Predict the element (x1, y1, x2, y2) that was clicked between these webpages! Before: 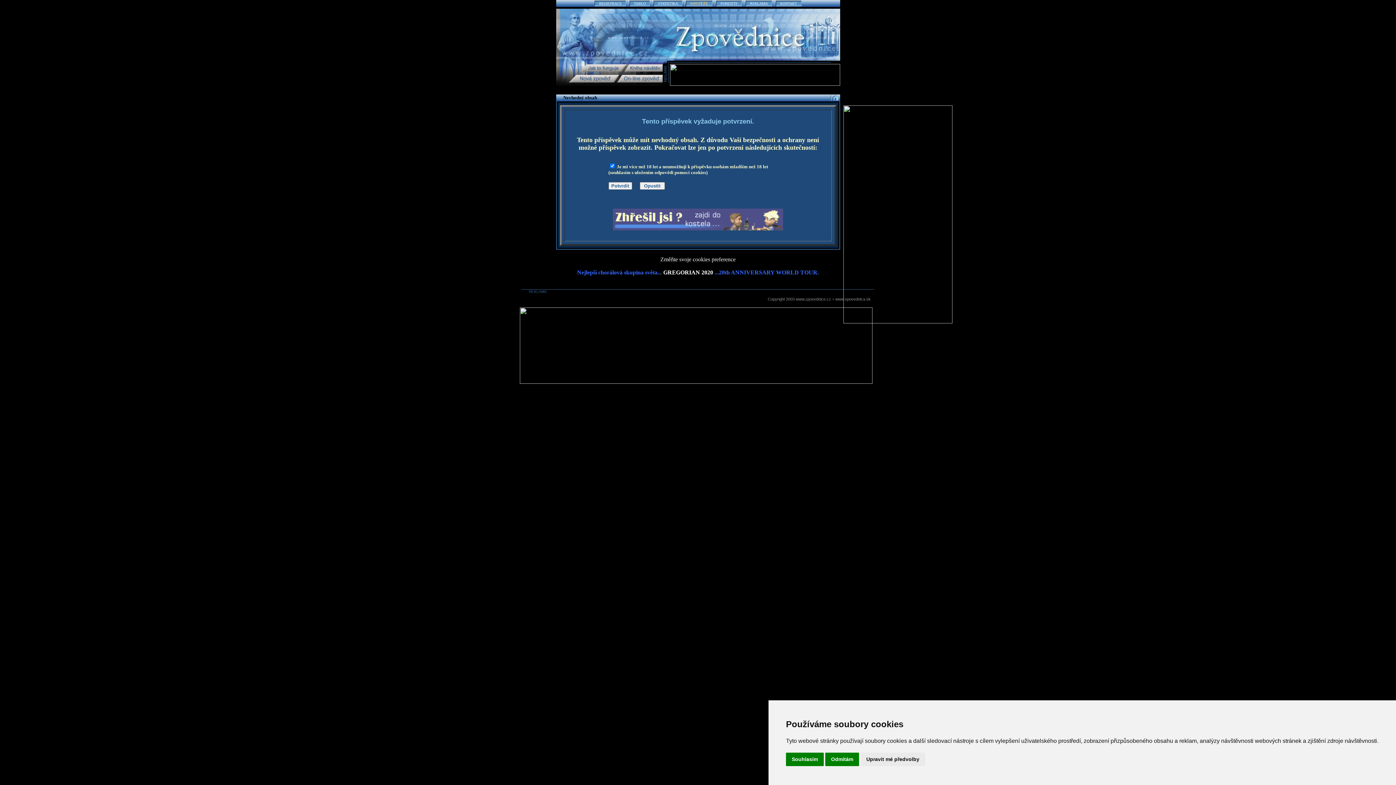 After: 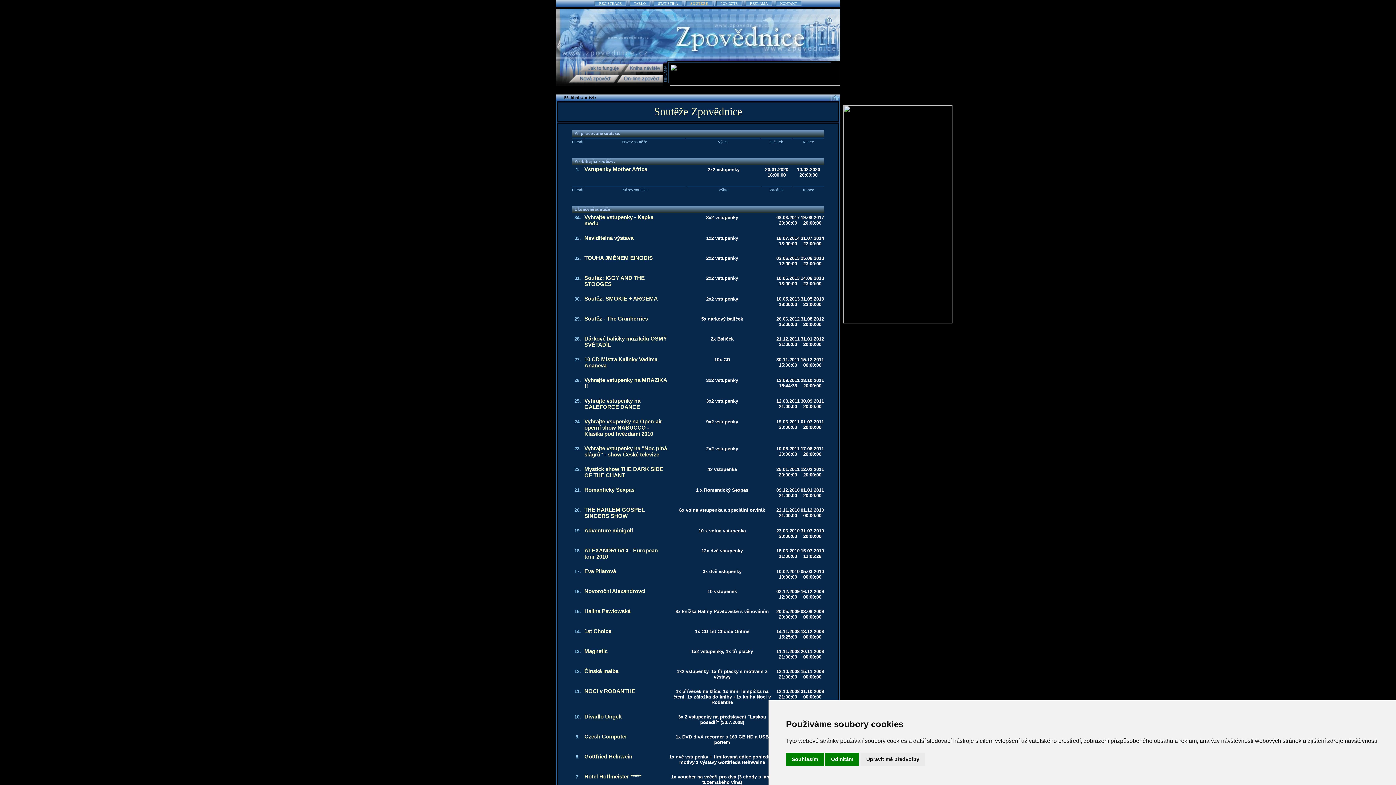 Action: label: SOUTĚŽE bbox: (690, 1, 708, 5)